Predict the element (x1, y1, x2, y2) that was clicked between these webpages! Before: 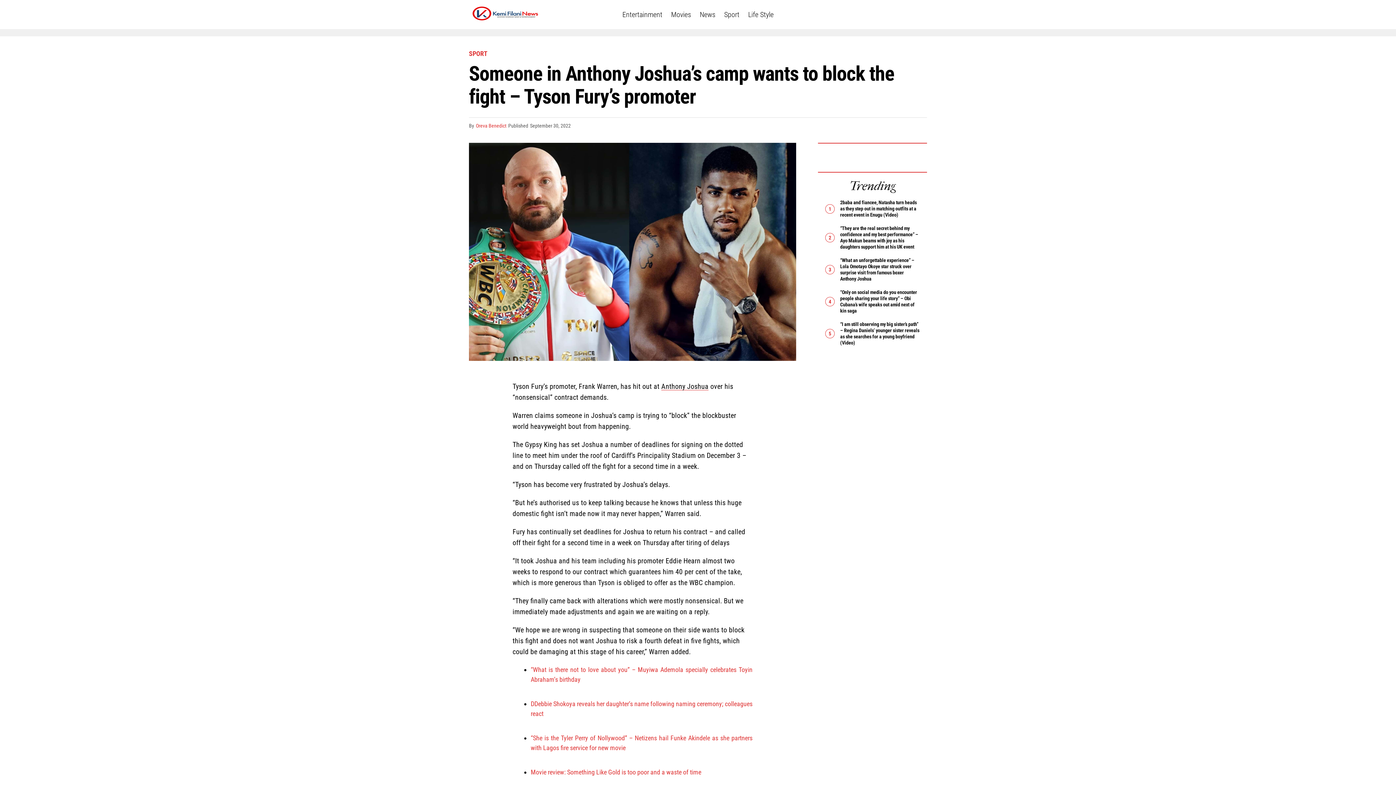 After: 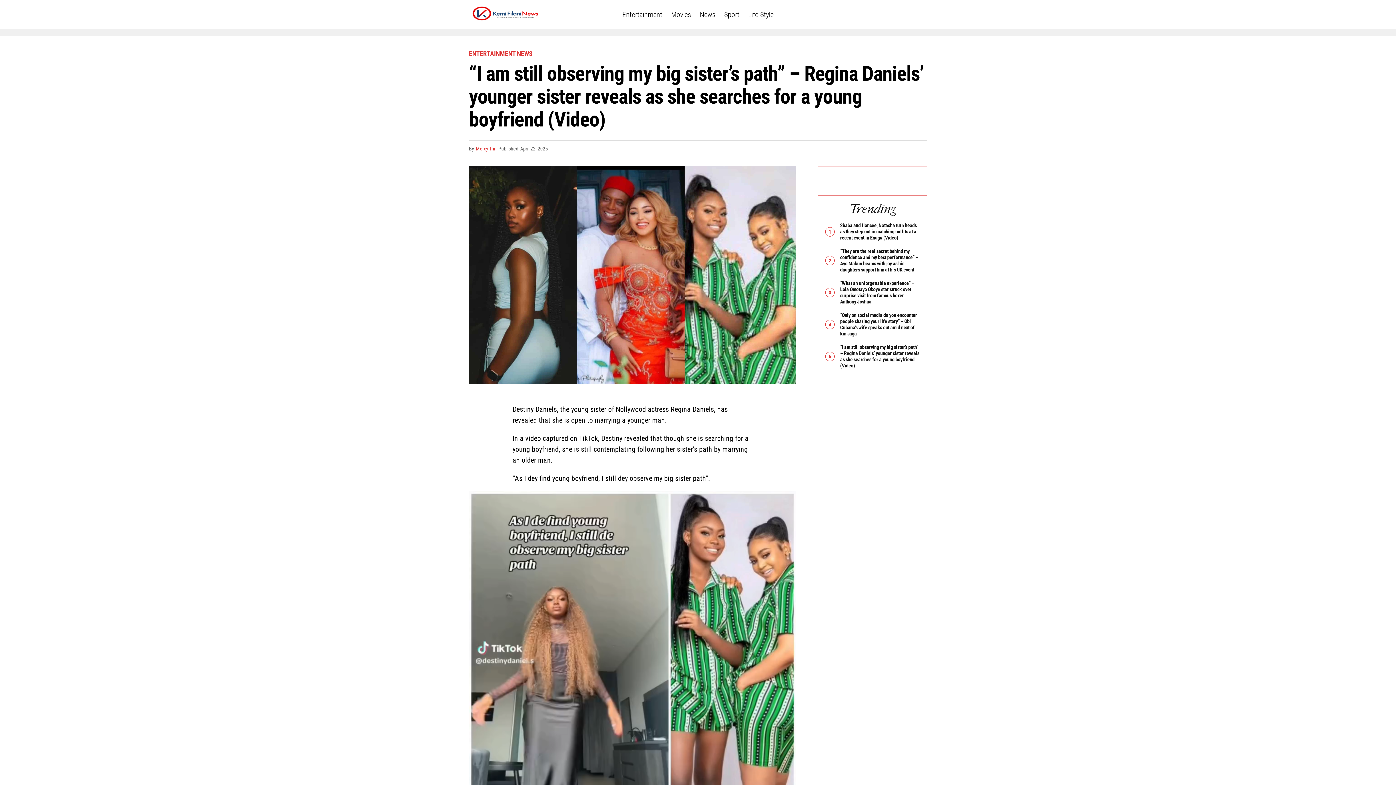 Action: label: “I am still observing my big sister’s path” – Regina Daniels’ younger sister reveals as she searches for a young boyfriend (Video) bbox: (840, 320, 919, 346)